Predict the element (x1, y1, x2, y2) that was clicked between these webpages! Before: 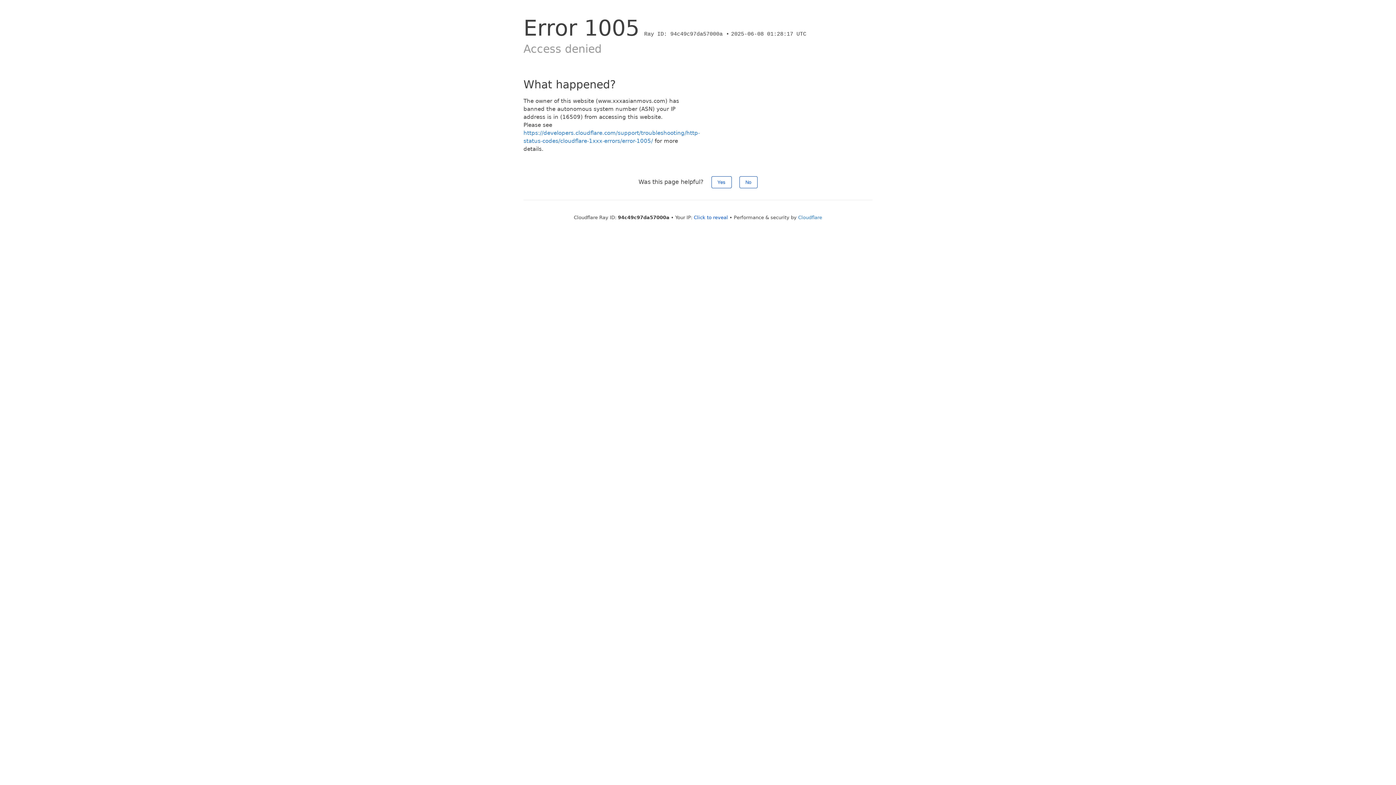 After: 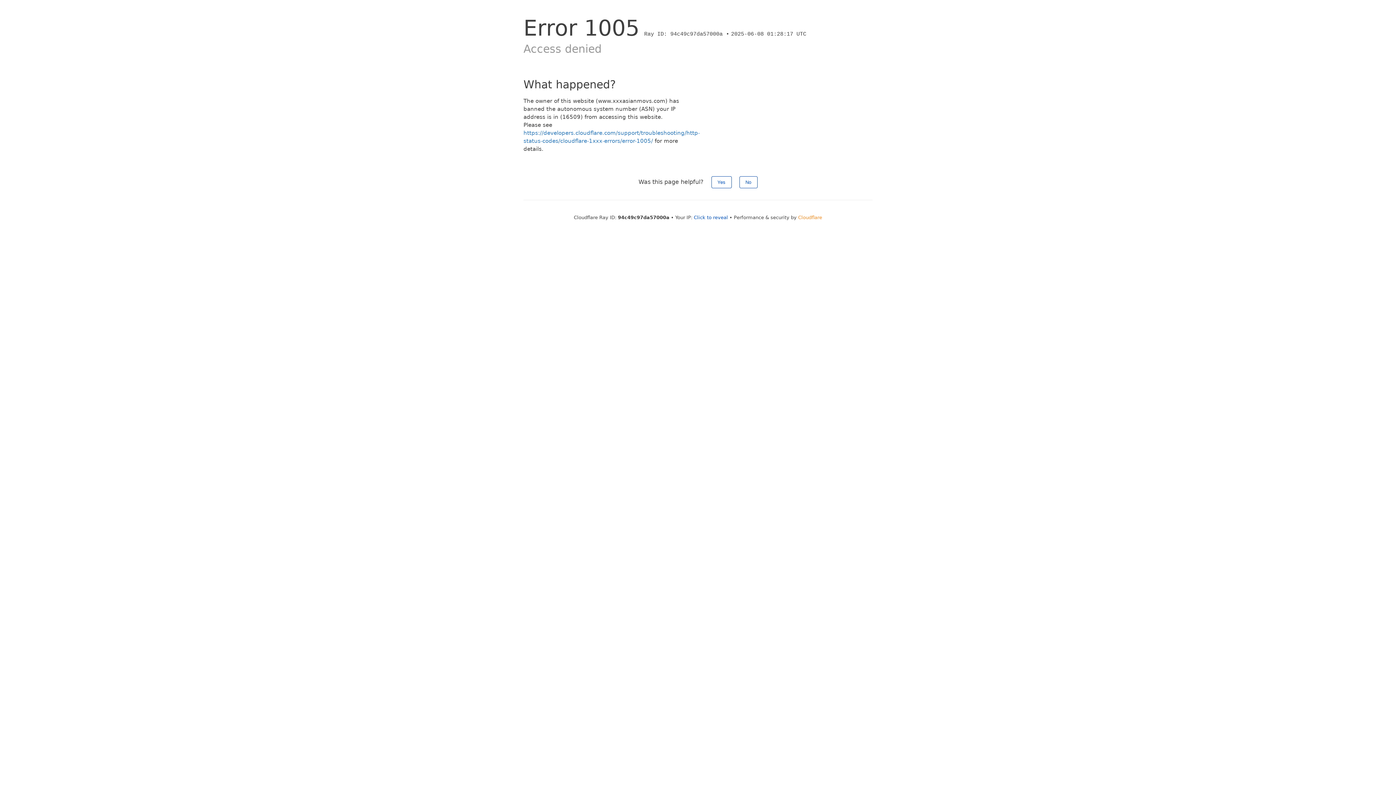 Action: label: Cloudflare bbox: (798, 214, 822, 220)